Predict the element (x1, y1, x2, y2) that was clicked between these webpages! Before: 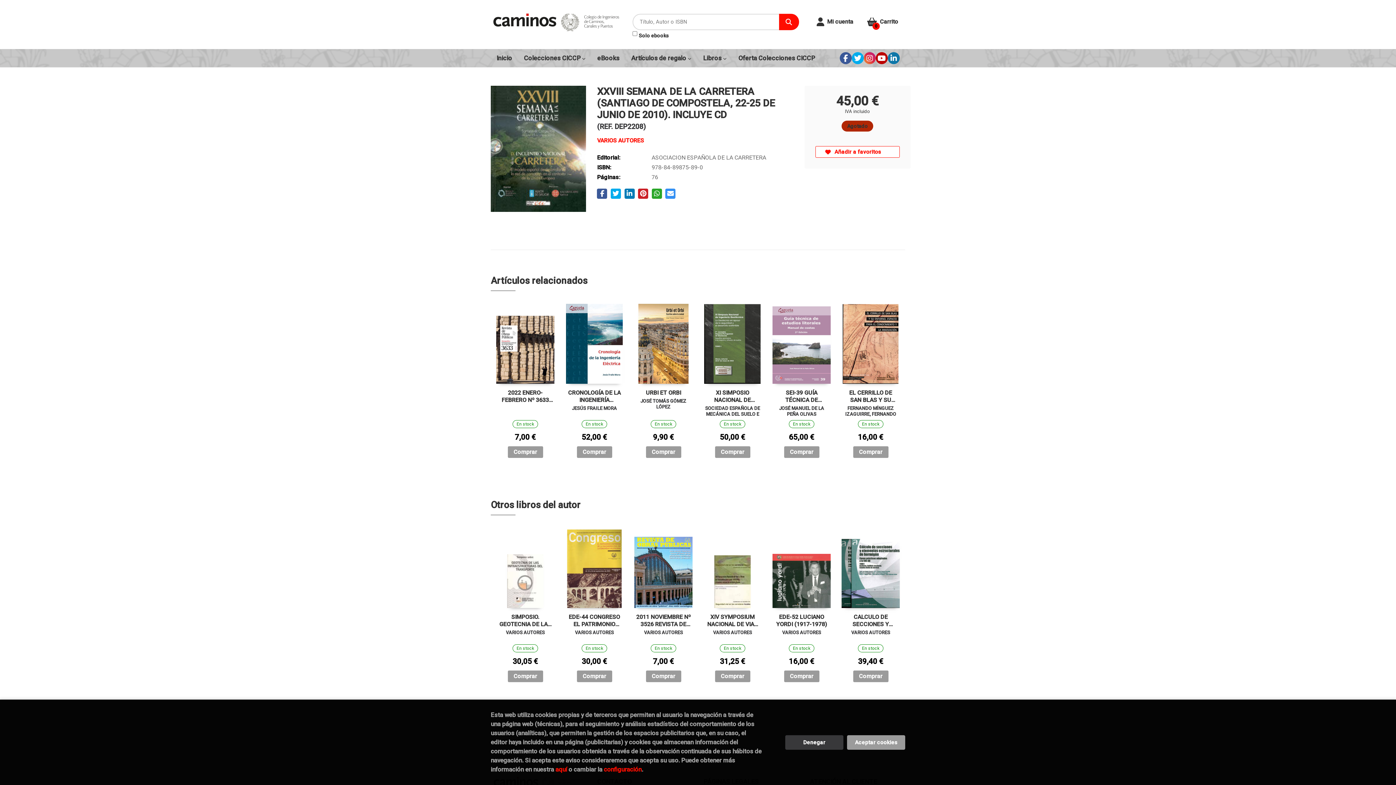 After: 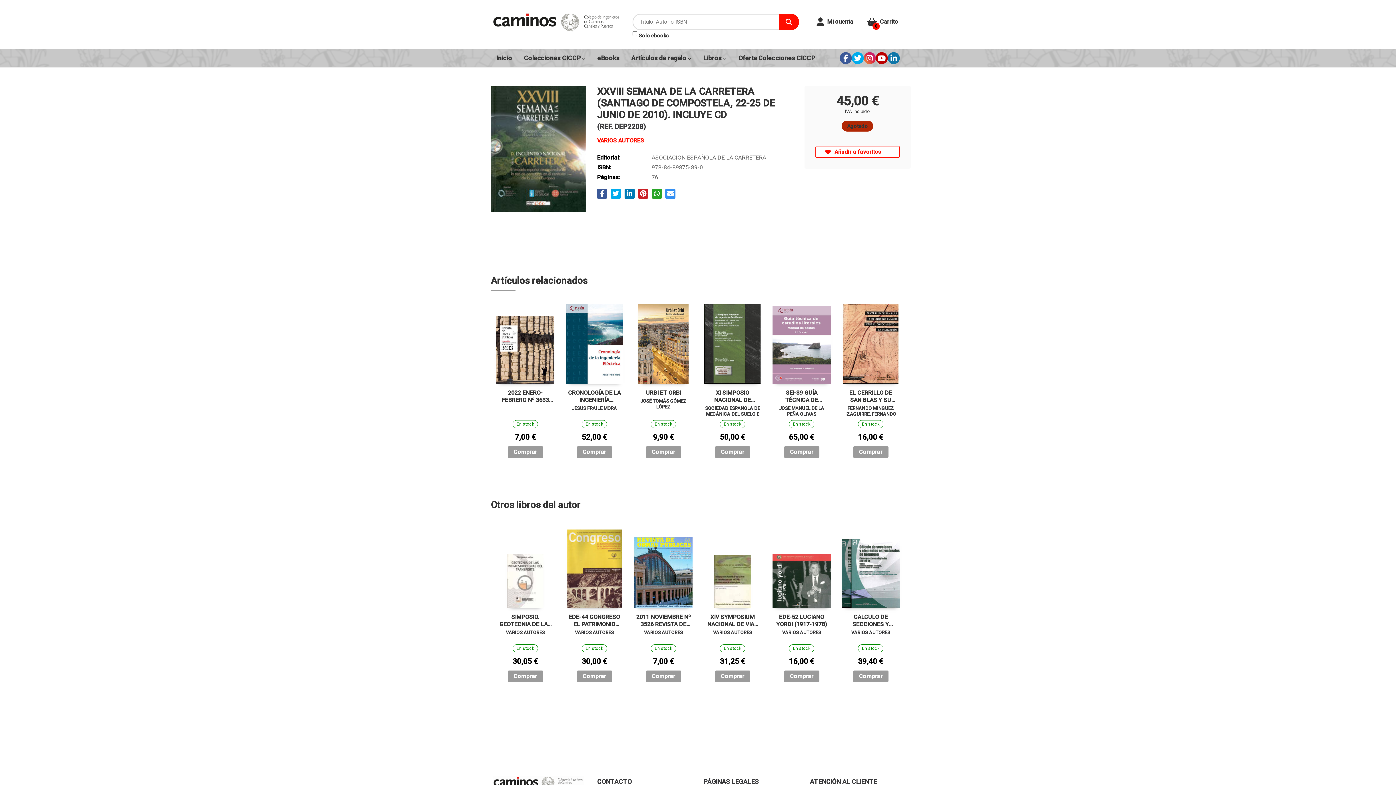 Action: bbox: (847, 735, 905, 750) label: Close